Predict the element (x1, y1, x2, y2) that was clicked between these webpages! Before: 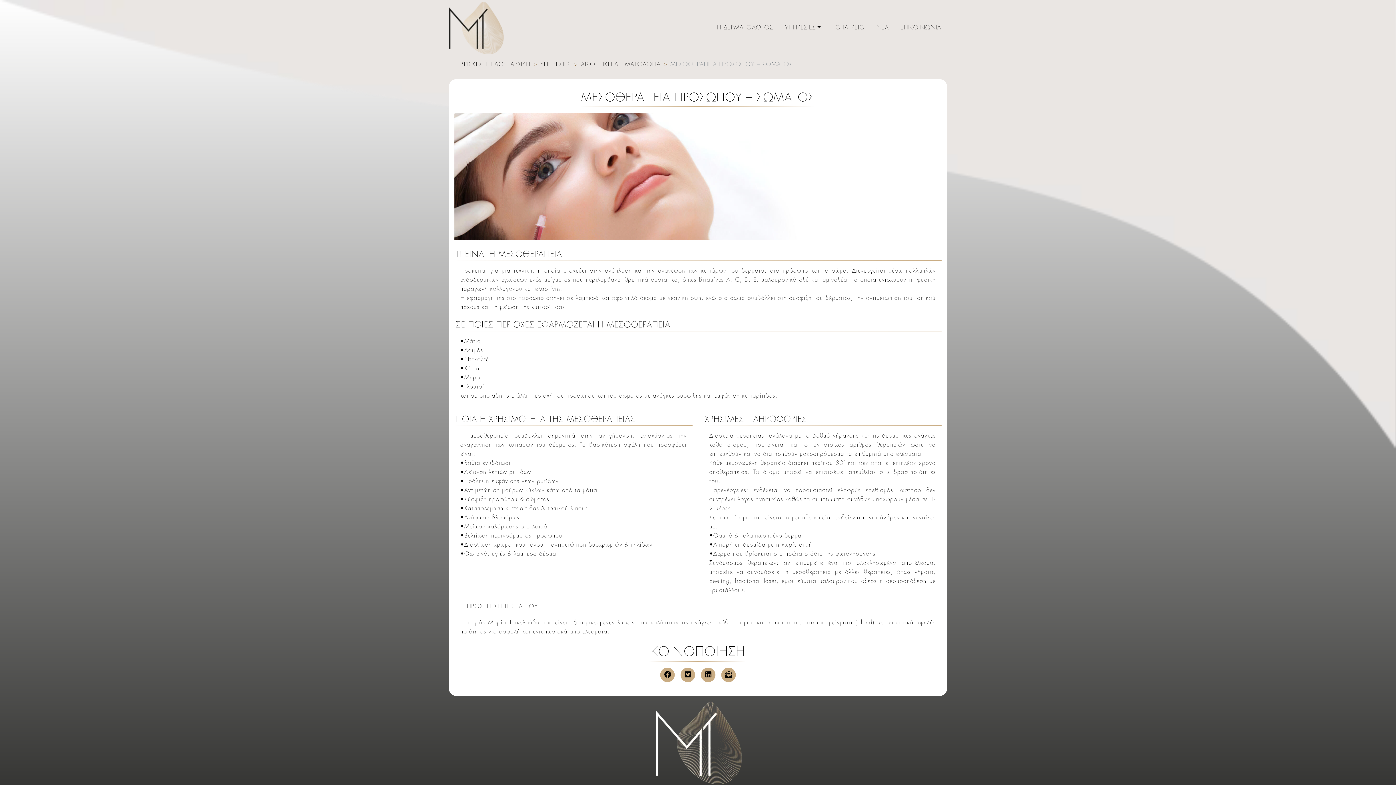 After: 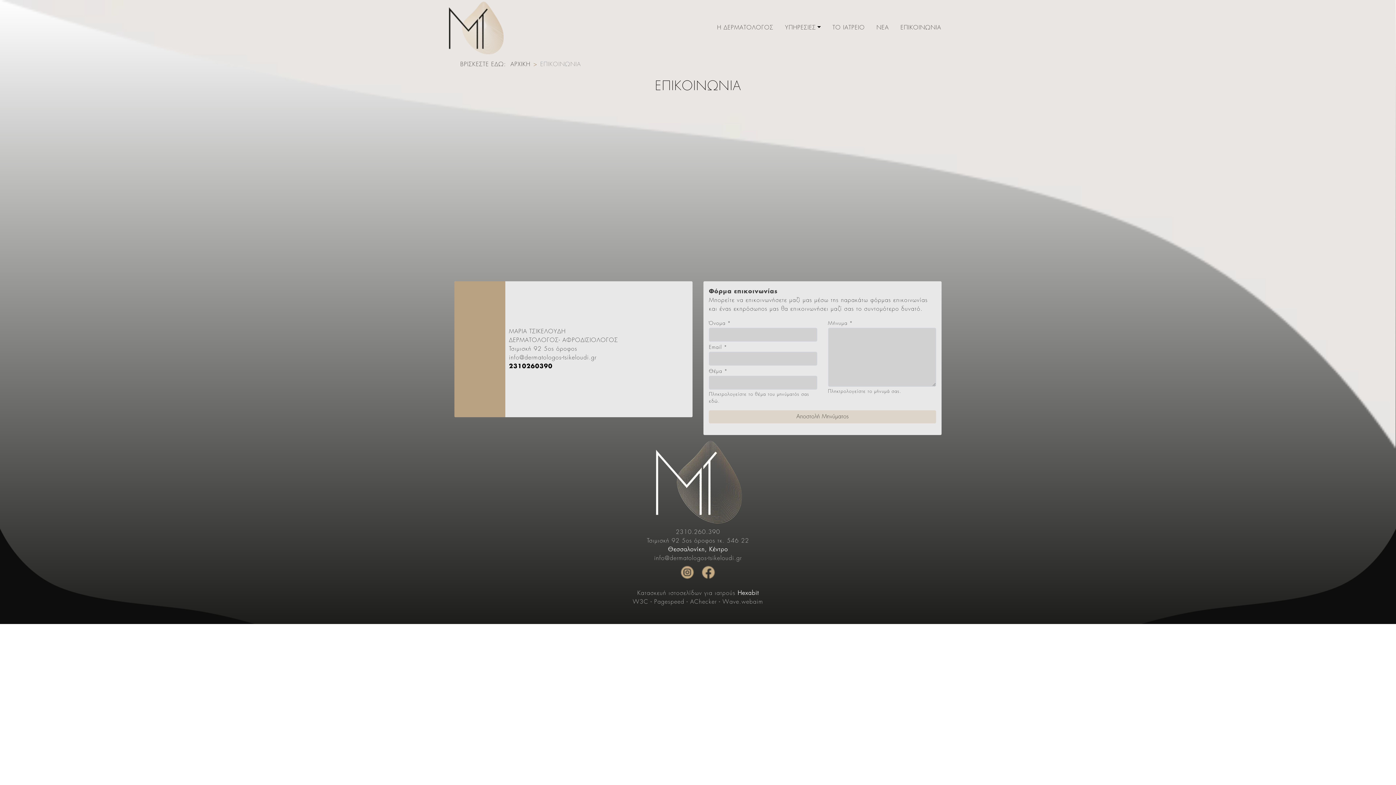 Action: bbox: (894, 20, 947, 35) label: ΕΠΙΚΟΙΝΩΝΙΑ